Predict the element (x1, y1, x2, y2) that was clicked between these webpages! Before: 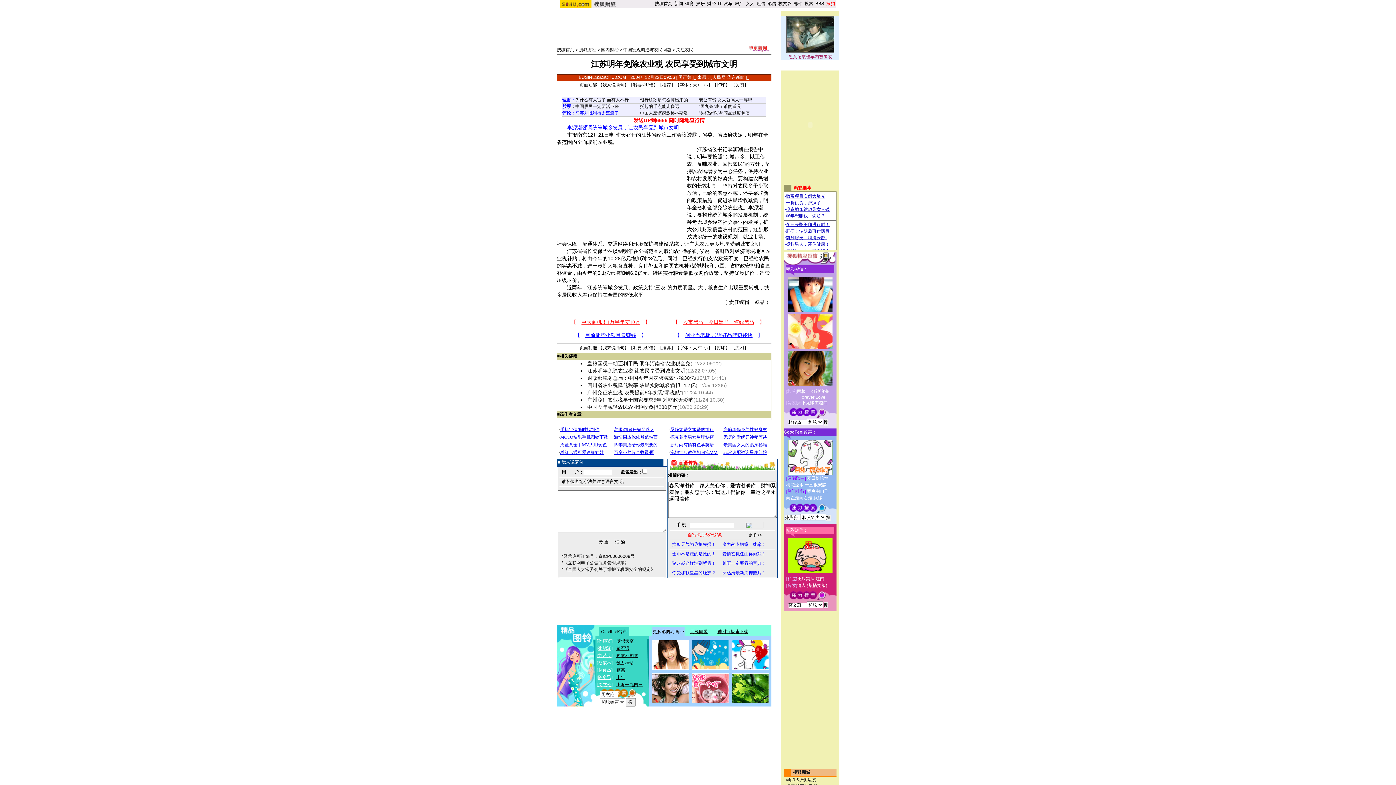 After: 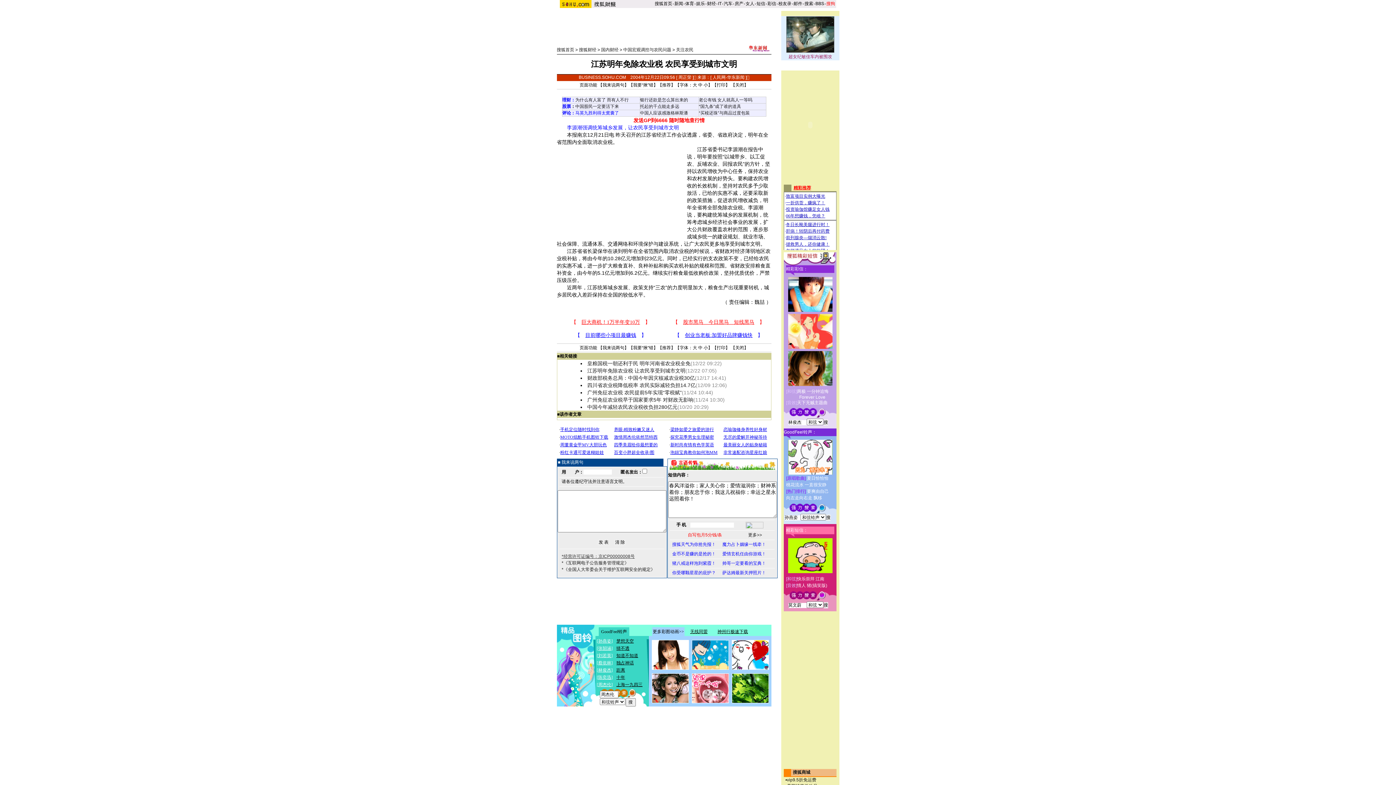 Action: label: *经营许可证编号：京ICP00000008号 bbox: (561, 554, 634, 559)